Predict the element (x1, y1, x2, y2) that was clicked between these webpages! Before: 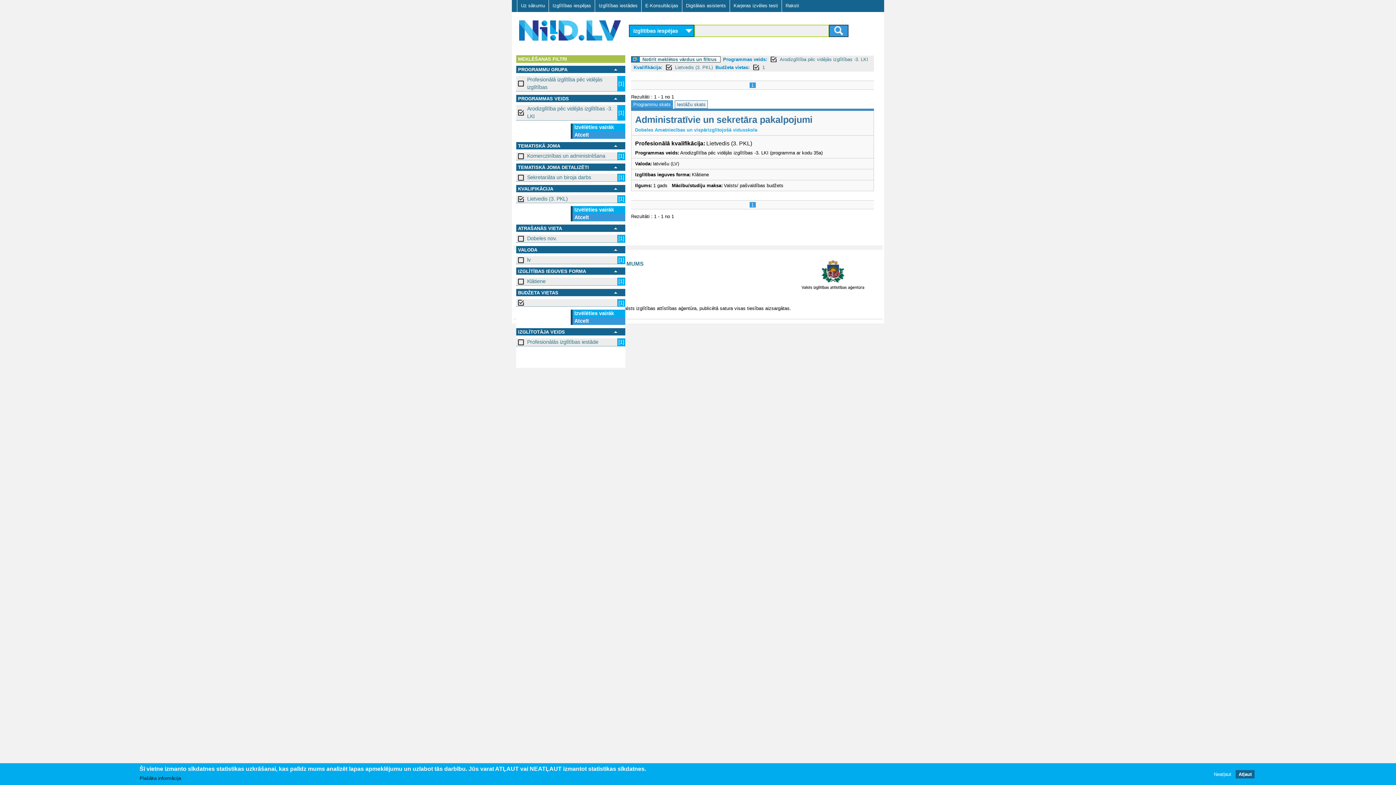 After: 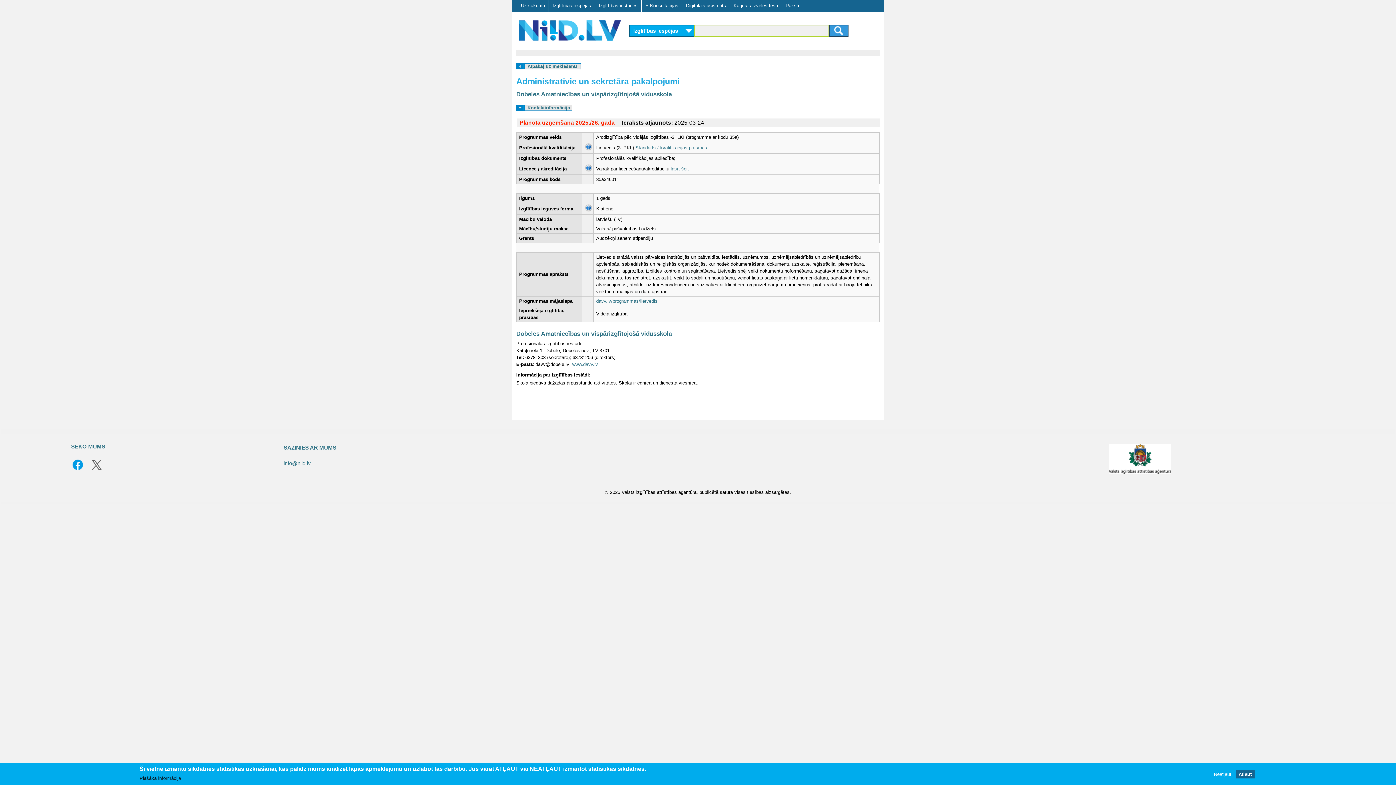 Action: bbox: (635, 114, 812, 124) label: Administratīvie un sekretāra pakalpojumi